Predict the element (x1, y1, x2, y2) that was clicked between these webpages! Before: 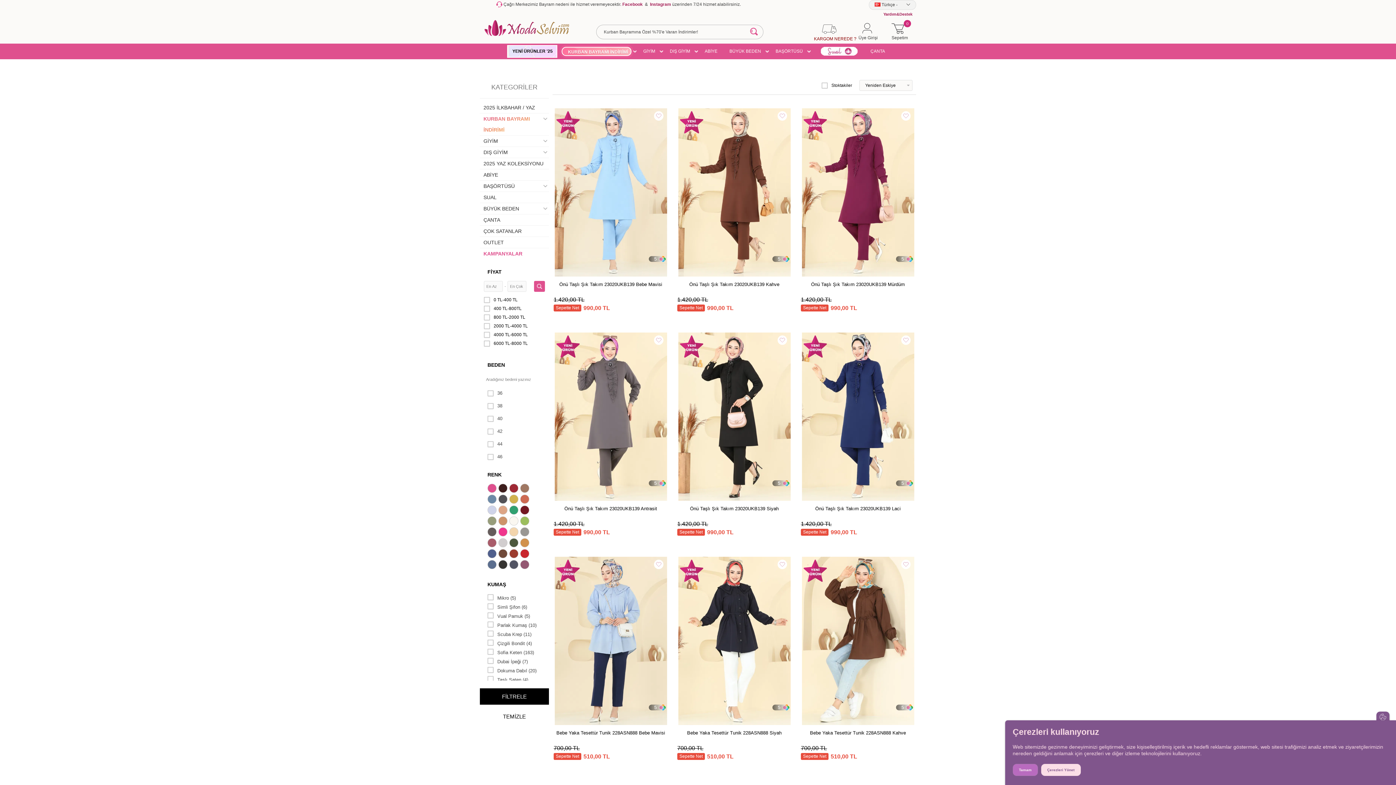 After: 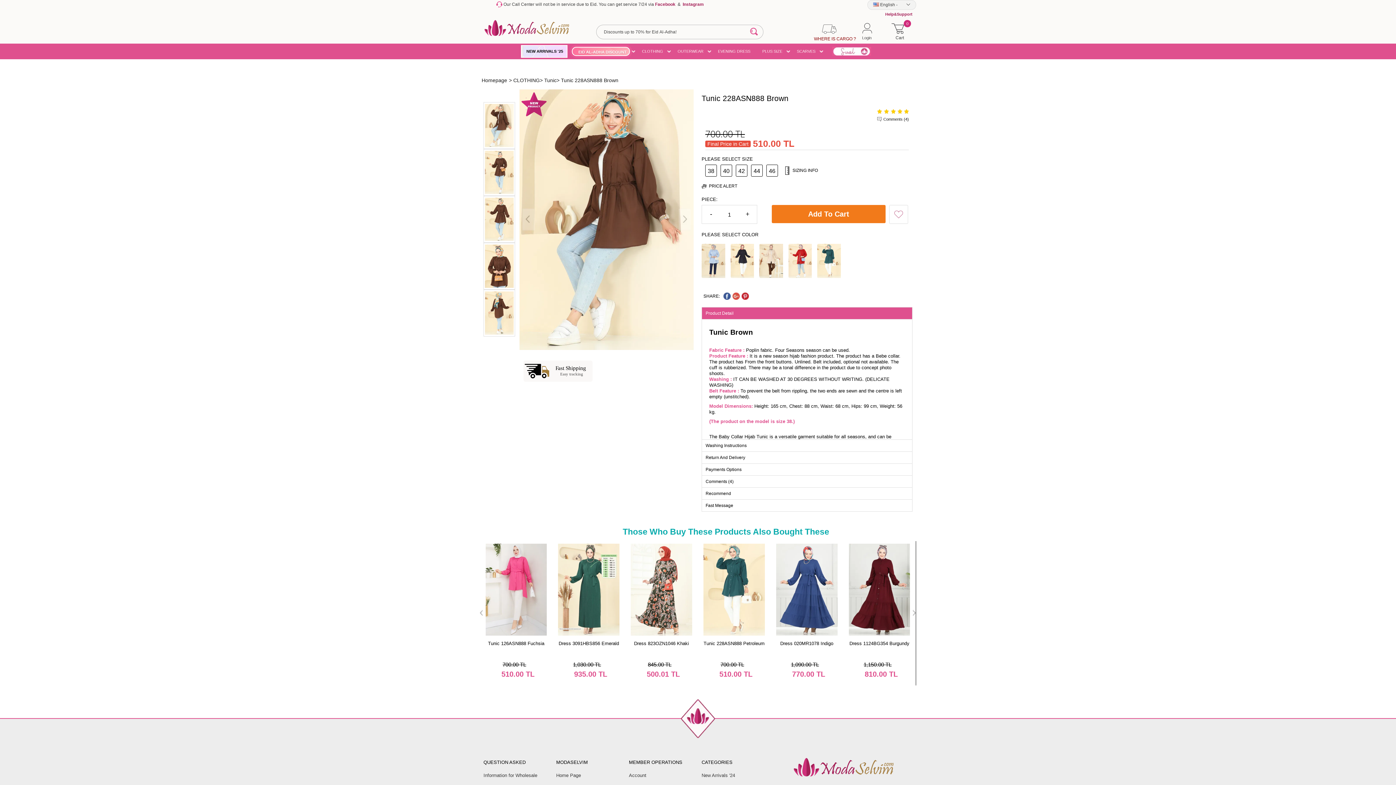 Action: bbox: (801, 555, 915, 726) label: 5